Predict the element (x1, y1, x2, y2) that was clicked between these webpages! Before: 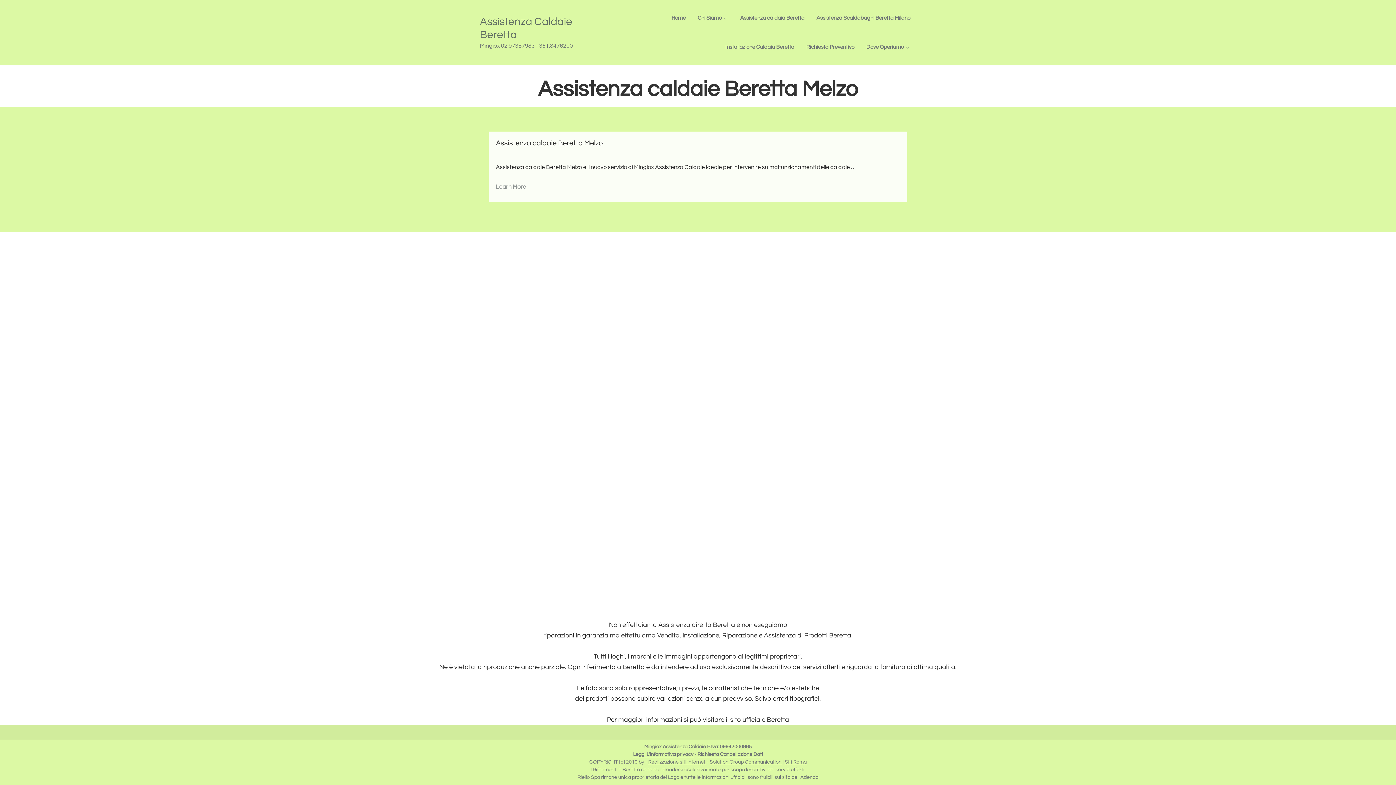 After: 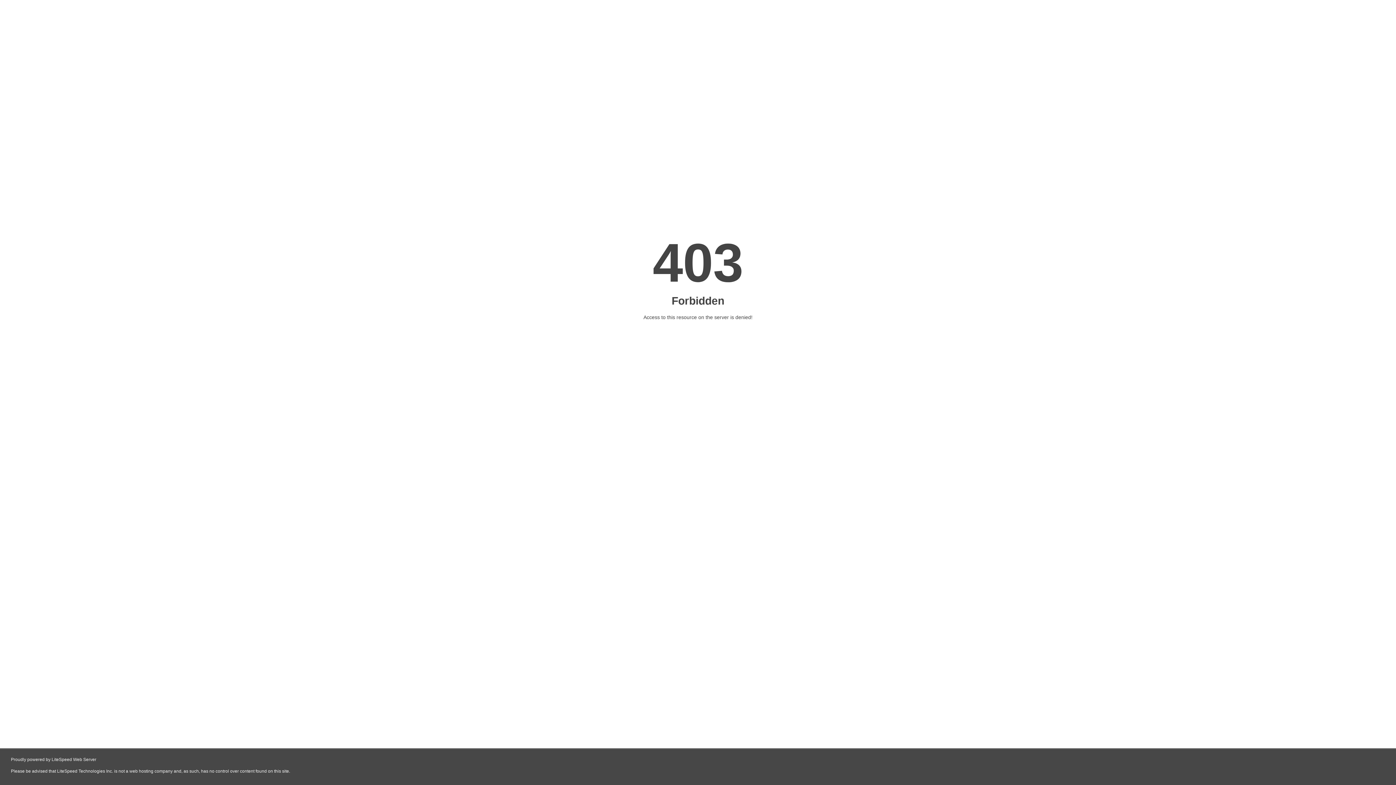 Action: bbox: (648, 760, 705, 765) label: Realizzazione siti internet